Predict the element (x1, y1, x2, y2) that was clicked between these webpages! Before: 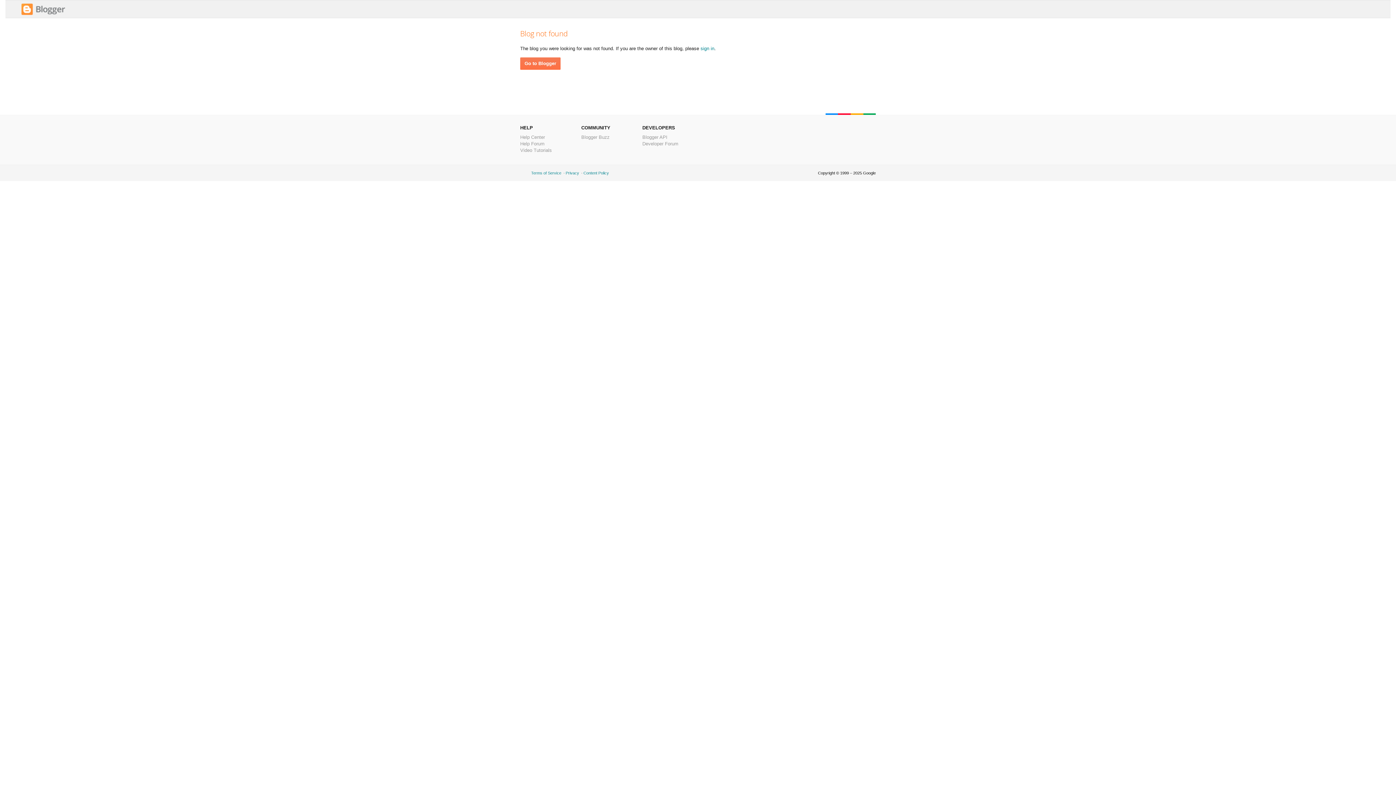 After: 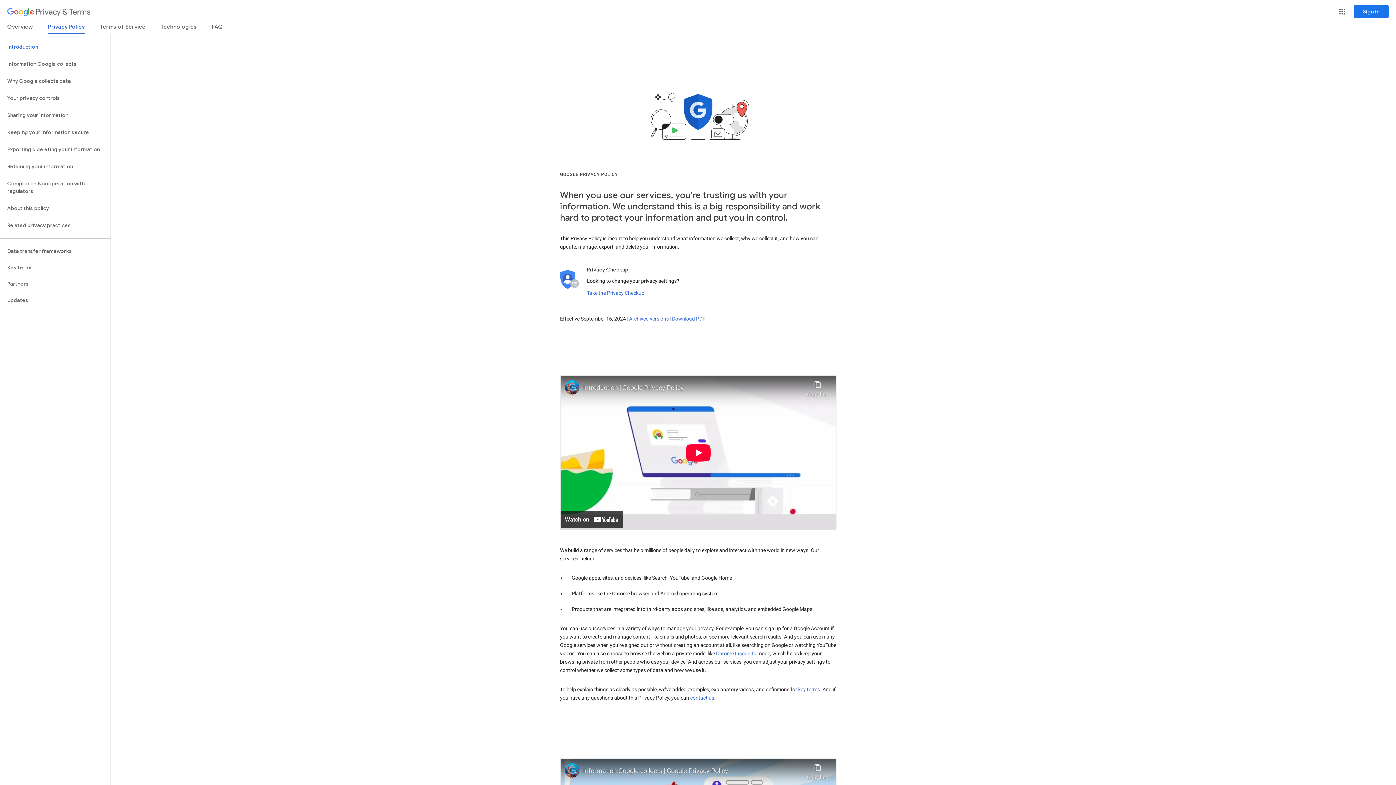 Action: bbox: (565, 170, 579, 175) label: Privacy